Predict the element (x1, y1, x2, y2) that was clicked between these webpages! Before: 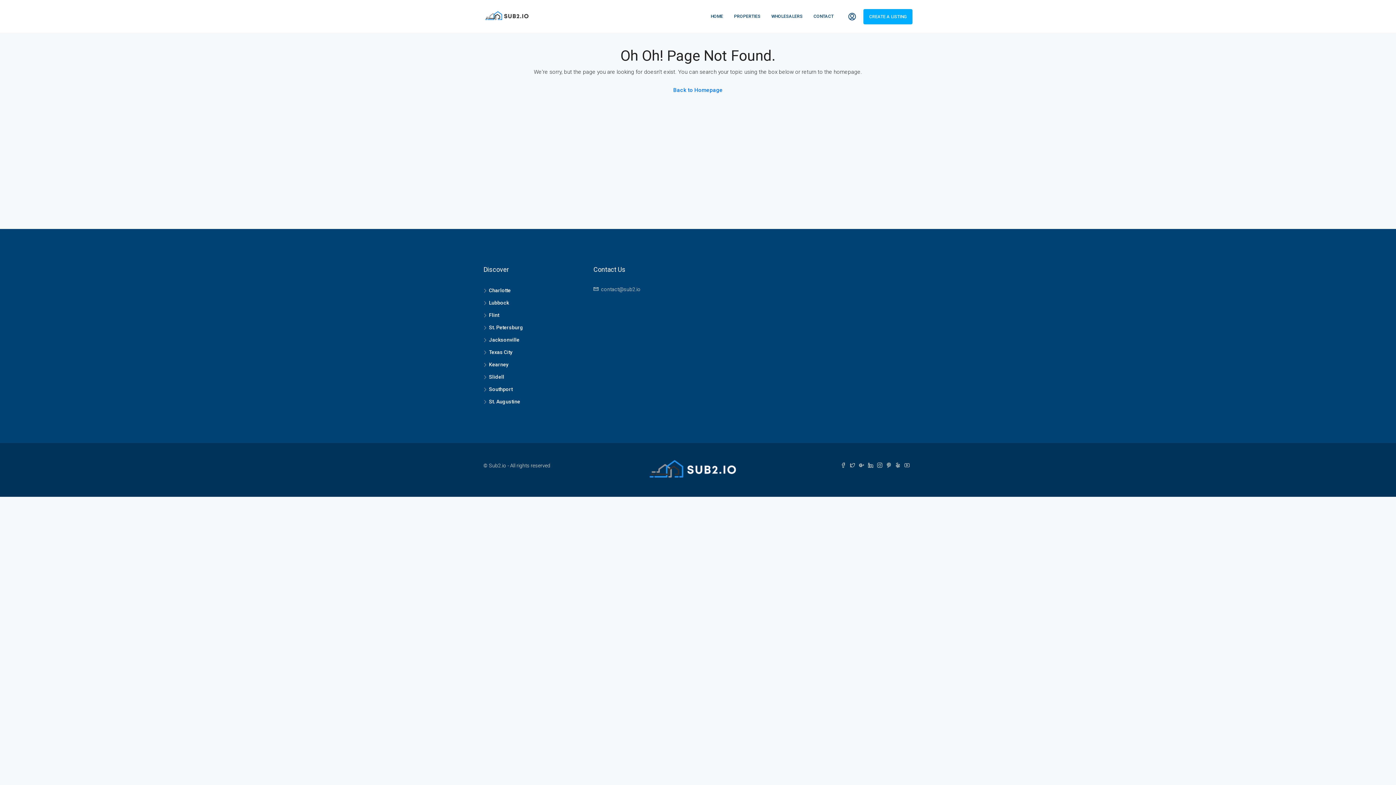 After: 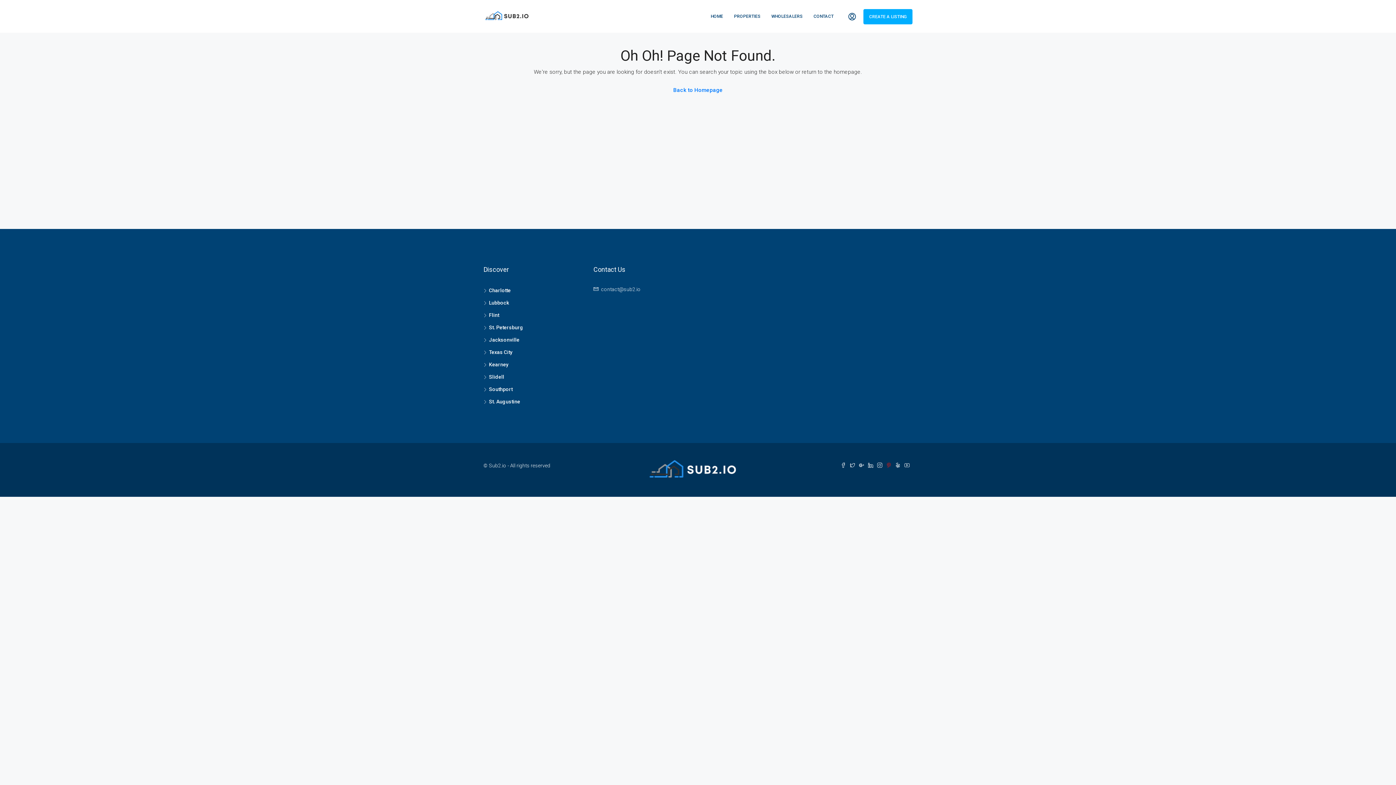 Action: bbox: (886, 462, 895, 468) label:  